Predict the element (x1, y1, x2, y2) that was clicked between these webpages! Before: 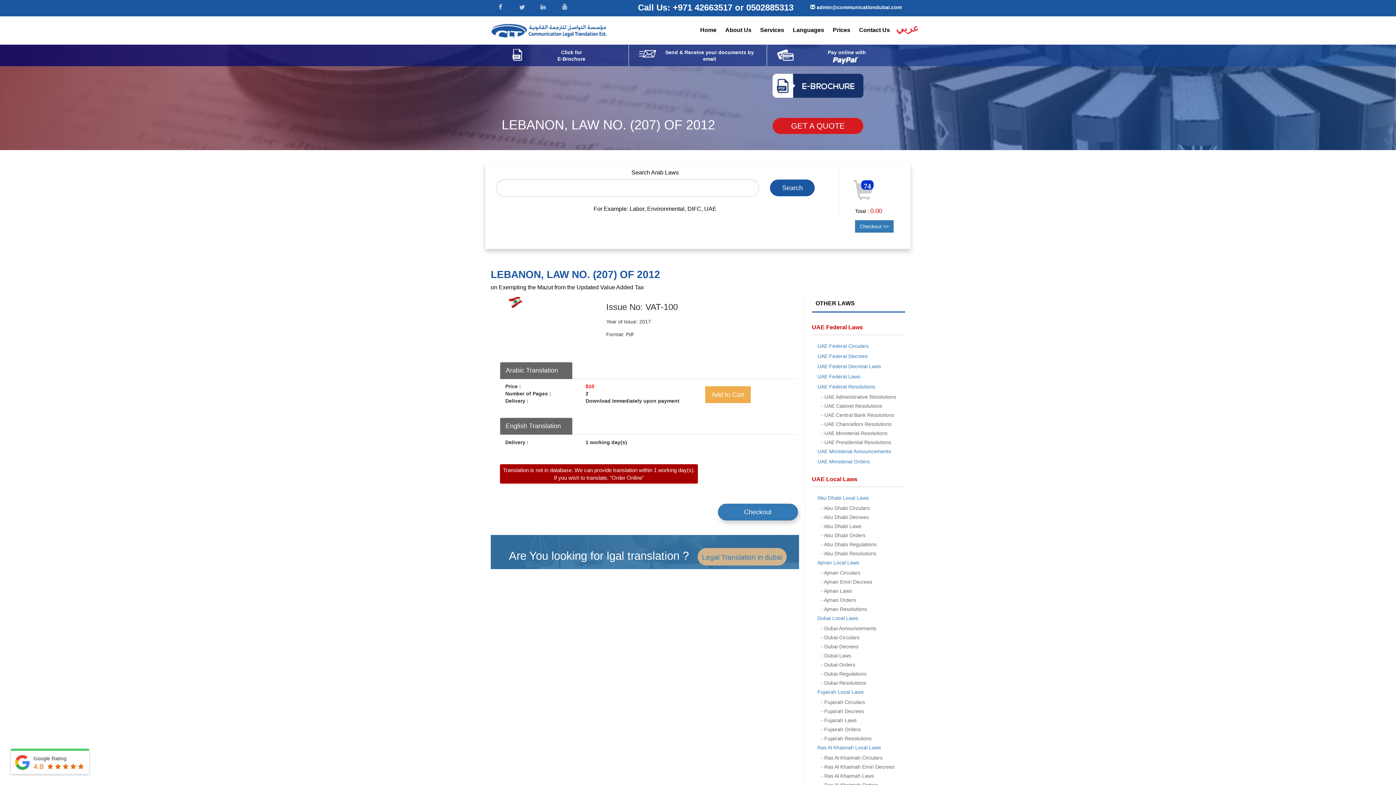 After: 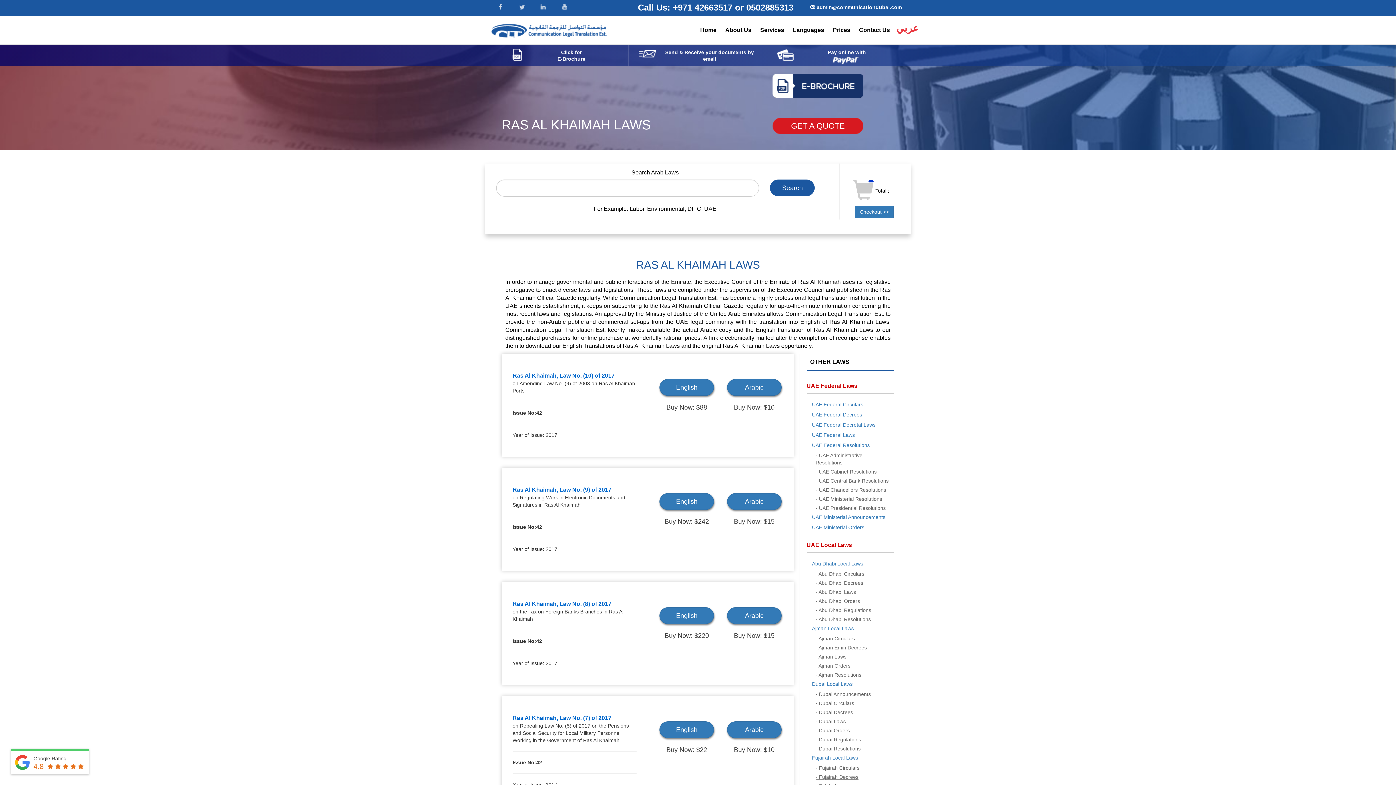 Action: label: - Ras Al Khaimah Laws bbox: (821, 773, 874, 779)